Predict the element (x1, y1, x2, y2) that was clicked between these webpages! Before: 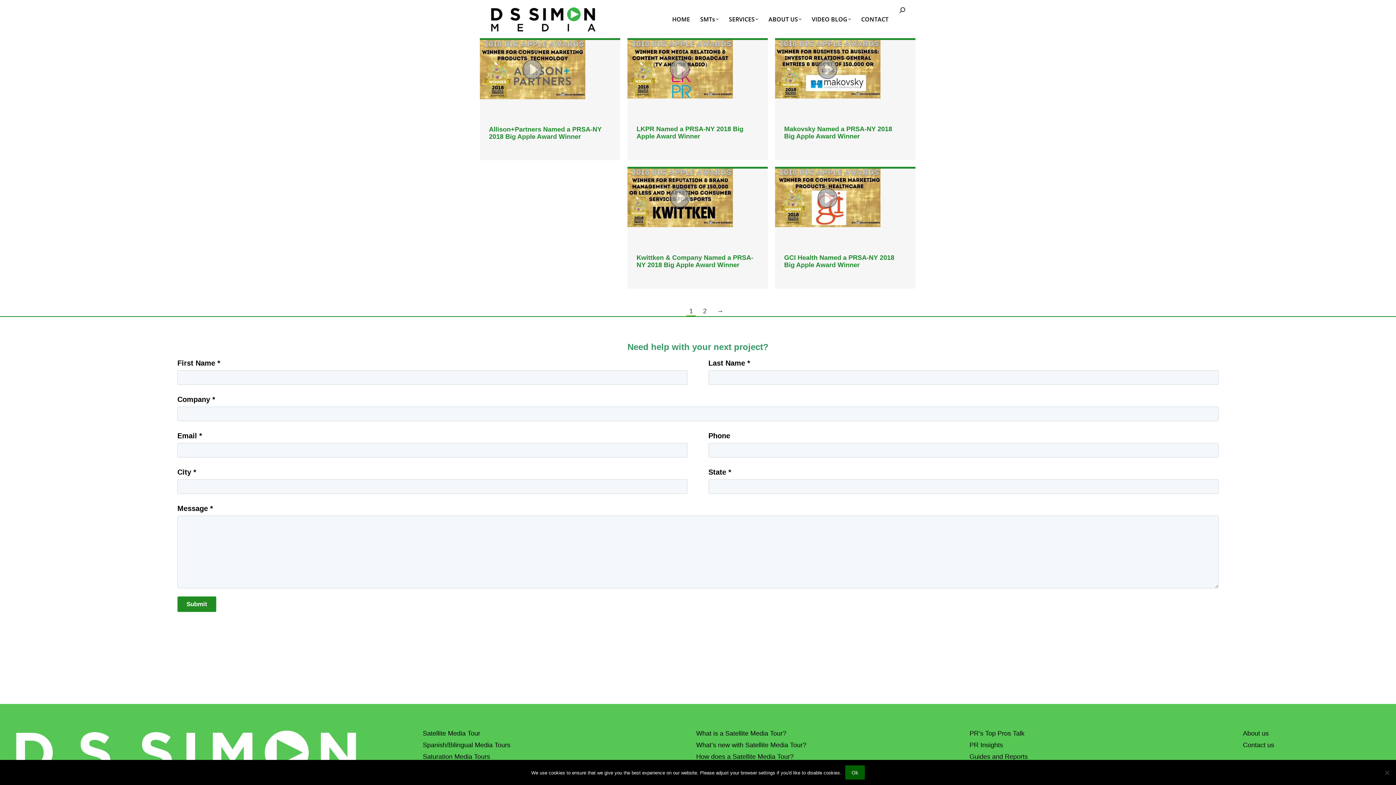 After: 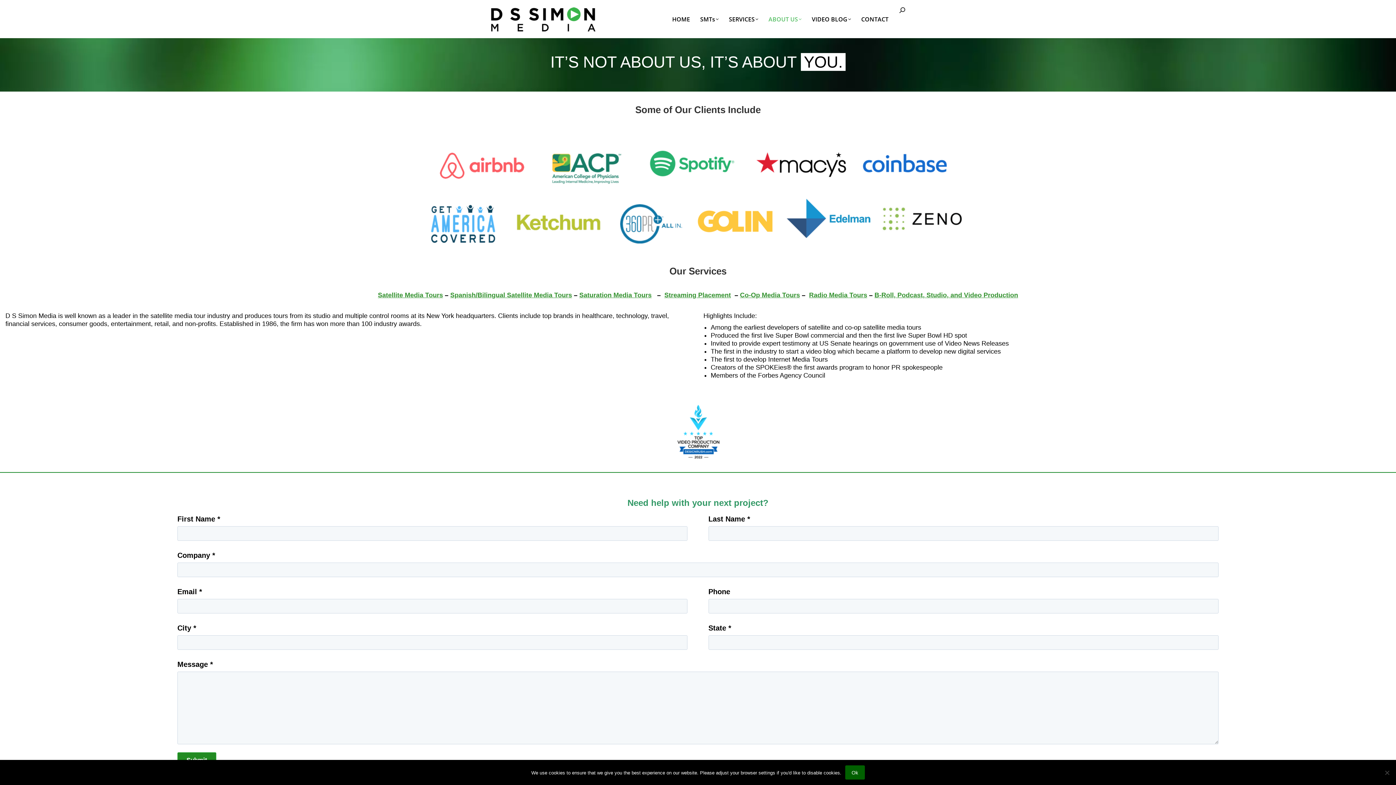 Action: bbox: (768, 5, 801, 32) label: ABOUT US